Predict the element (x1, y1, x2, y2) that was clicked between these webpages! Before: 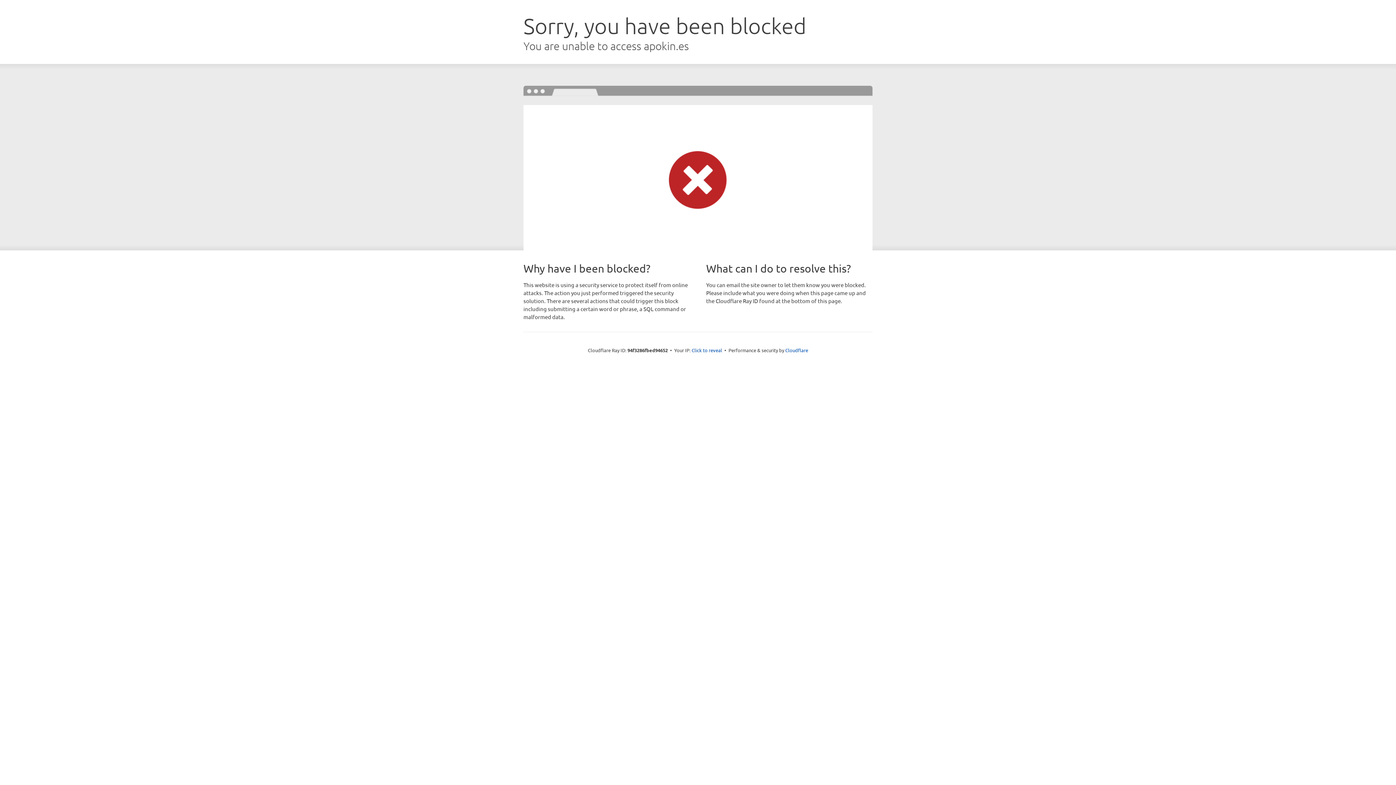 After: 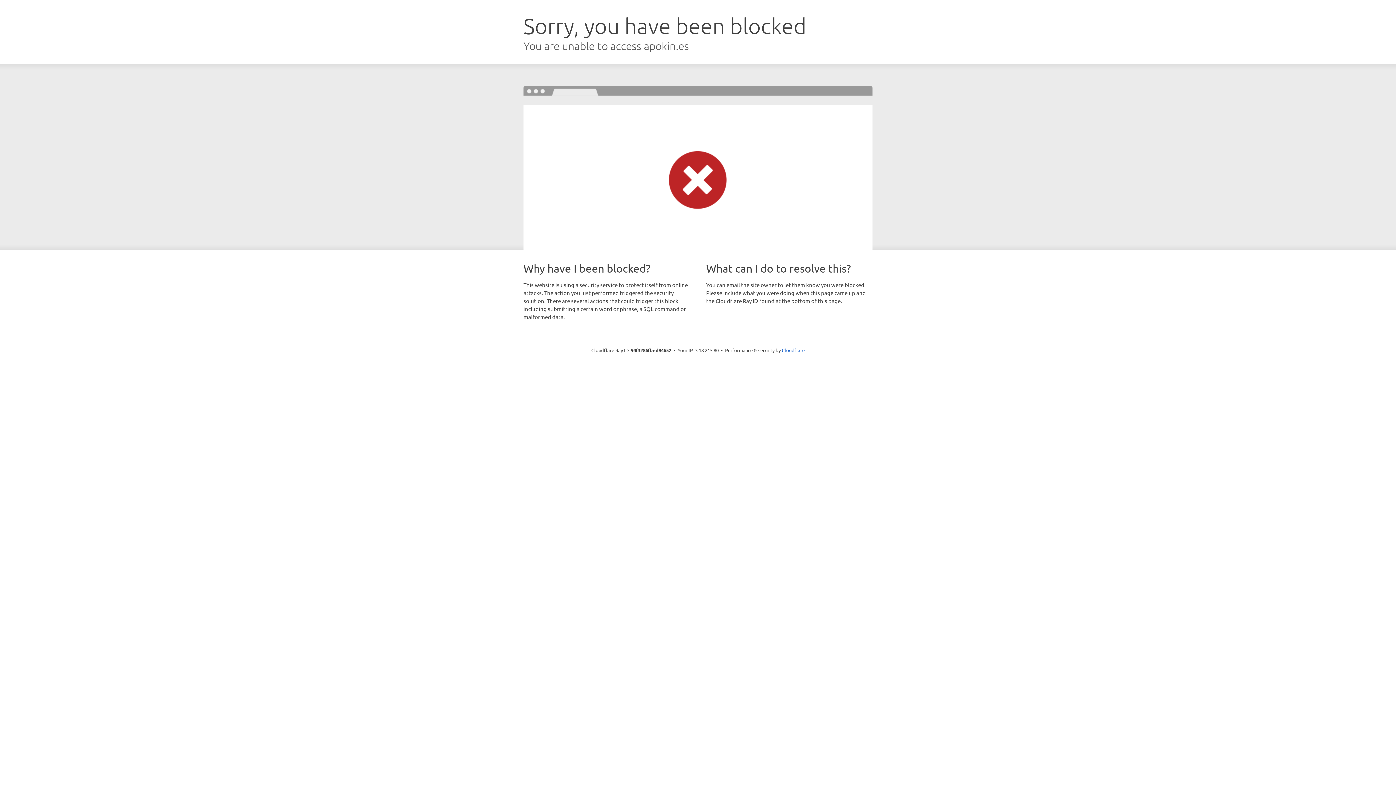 Action: bbox: (691, 346, 722, 353) label: Click to reveal